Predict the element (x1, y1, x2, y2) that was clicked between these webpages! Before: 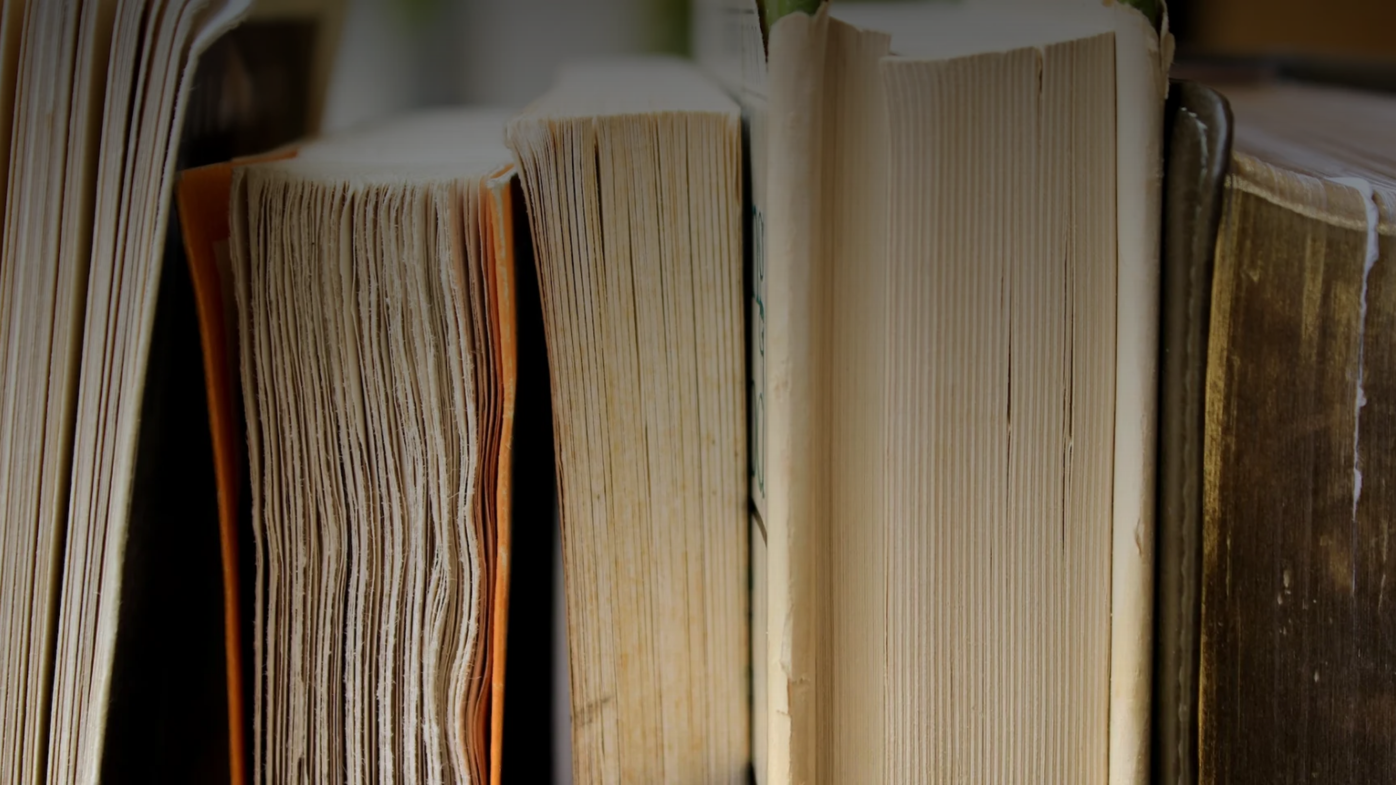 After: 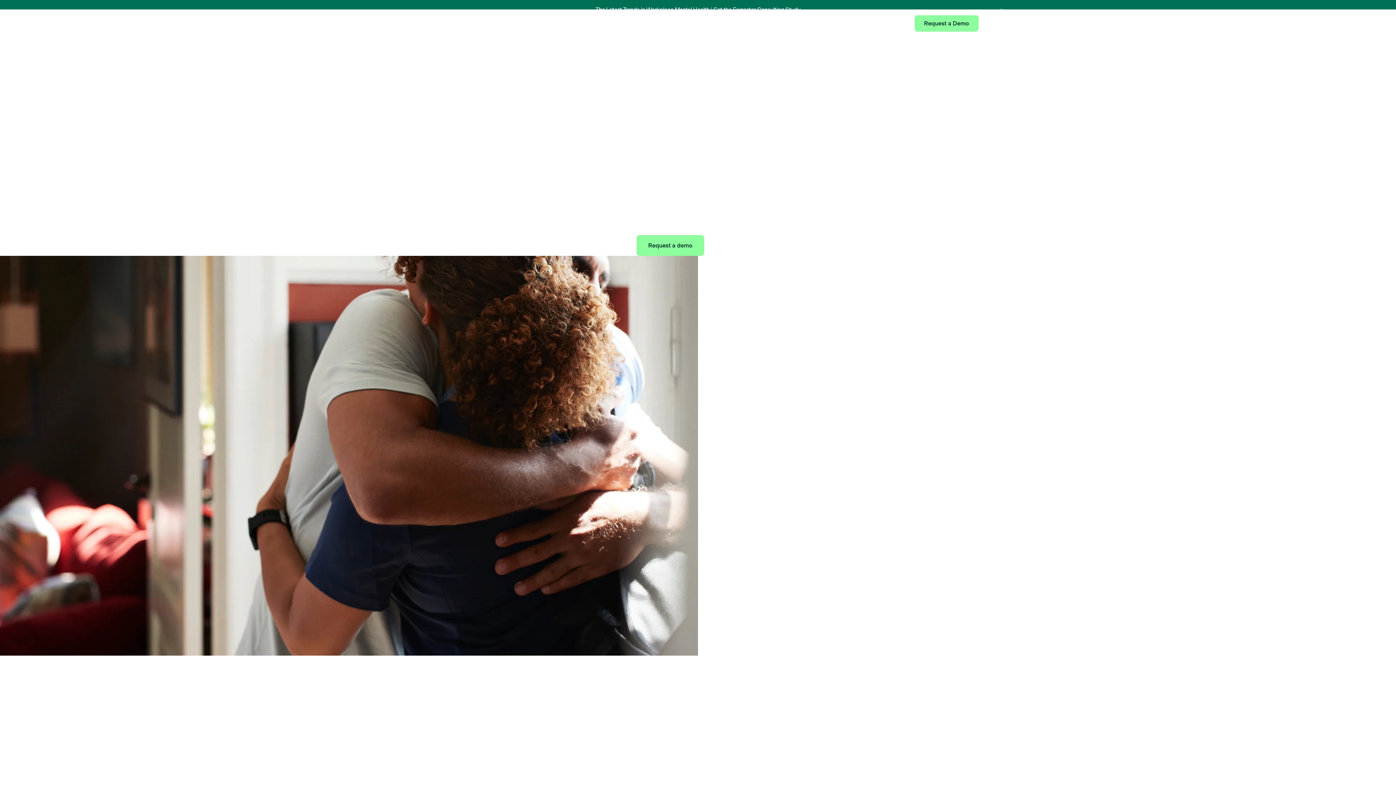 Action: label: Back to Homepage bbox: (660, 474, 736, 495)